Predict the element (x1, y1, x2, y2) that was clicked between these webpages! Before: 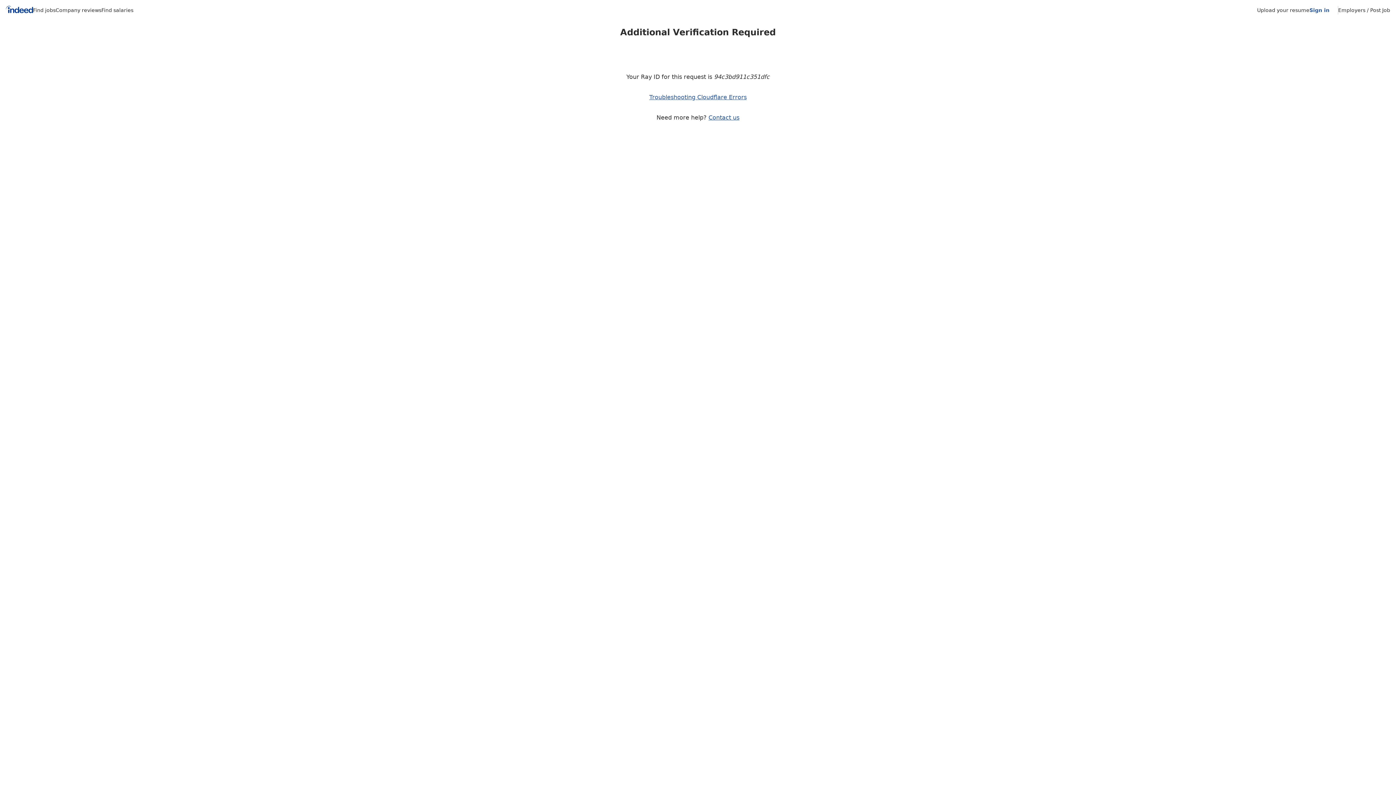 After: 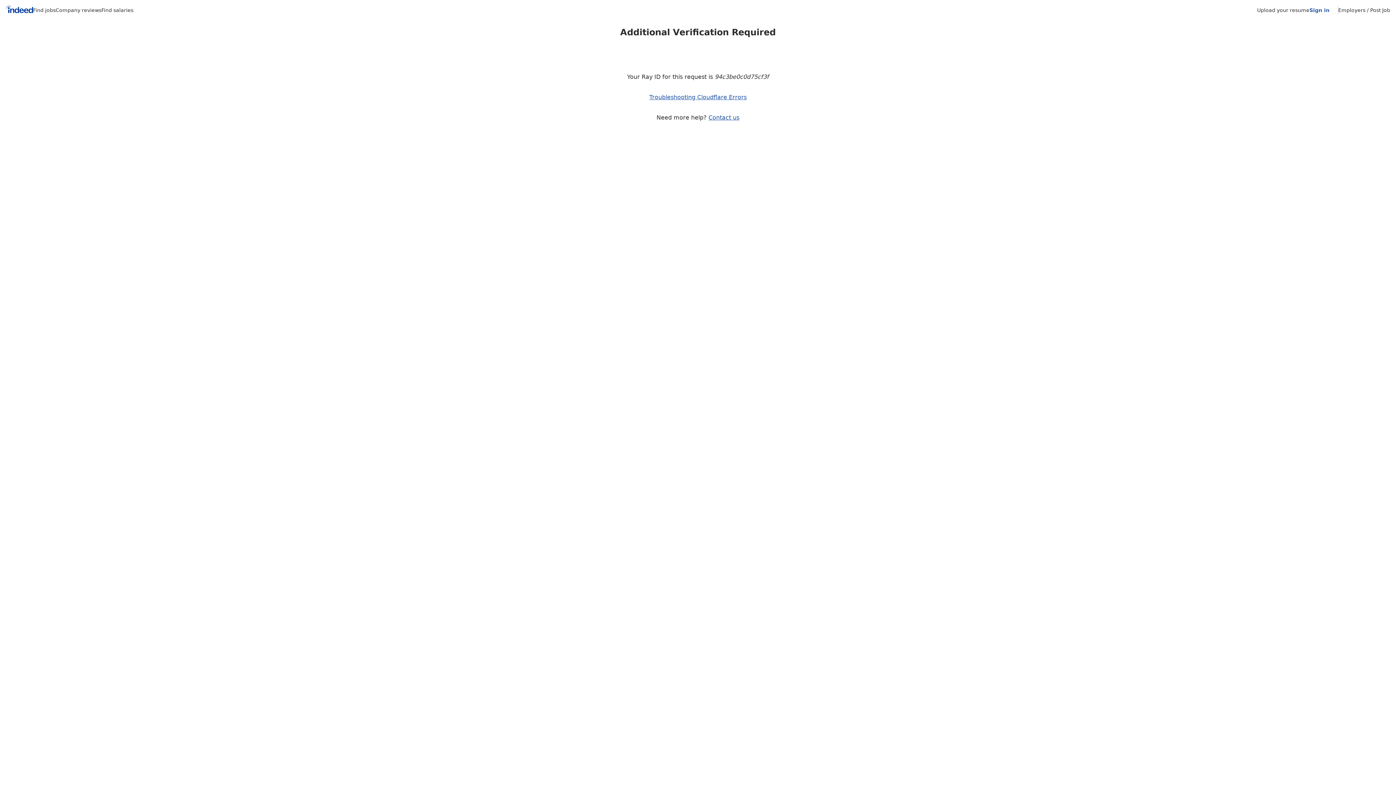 Action: label: Indeed Home bbox: (5, 5, 33, 15)